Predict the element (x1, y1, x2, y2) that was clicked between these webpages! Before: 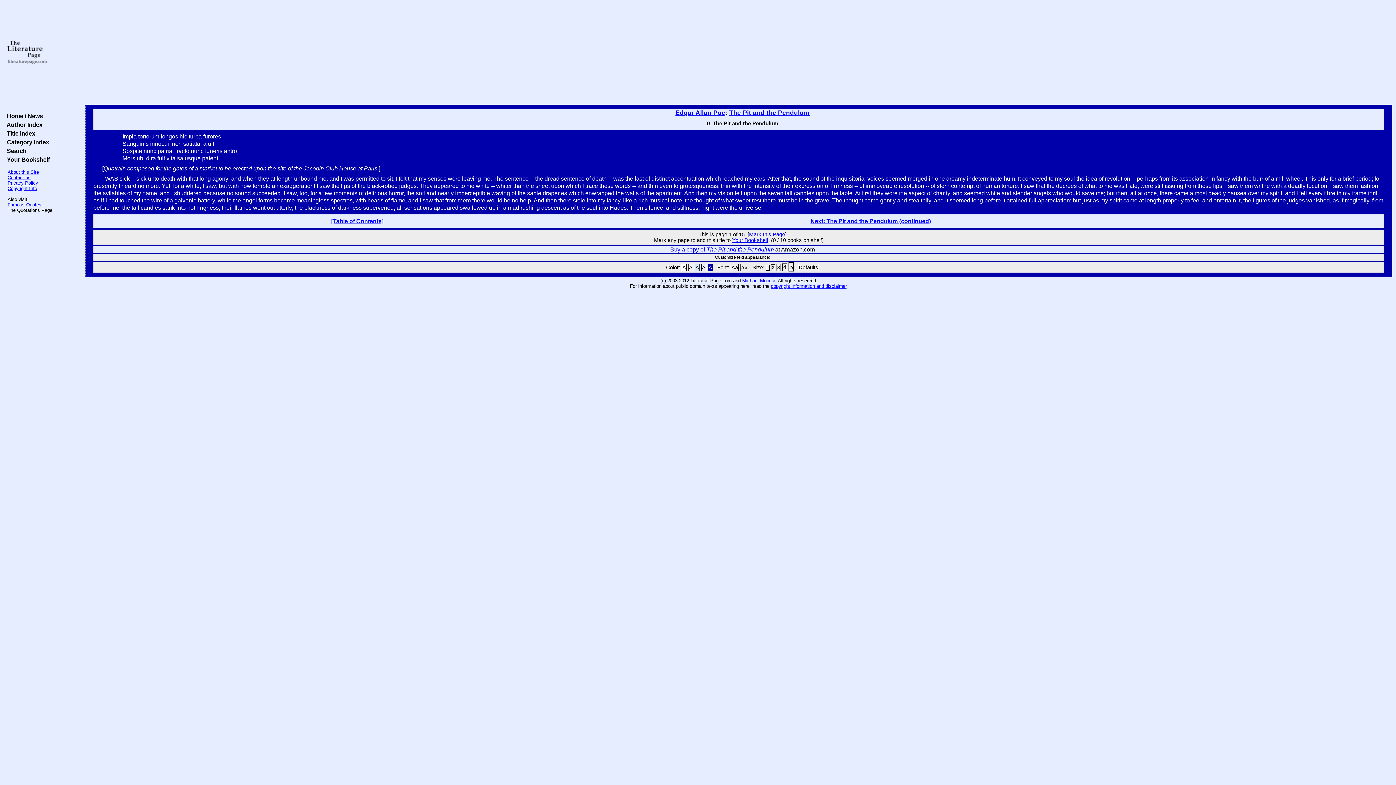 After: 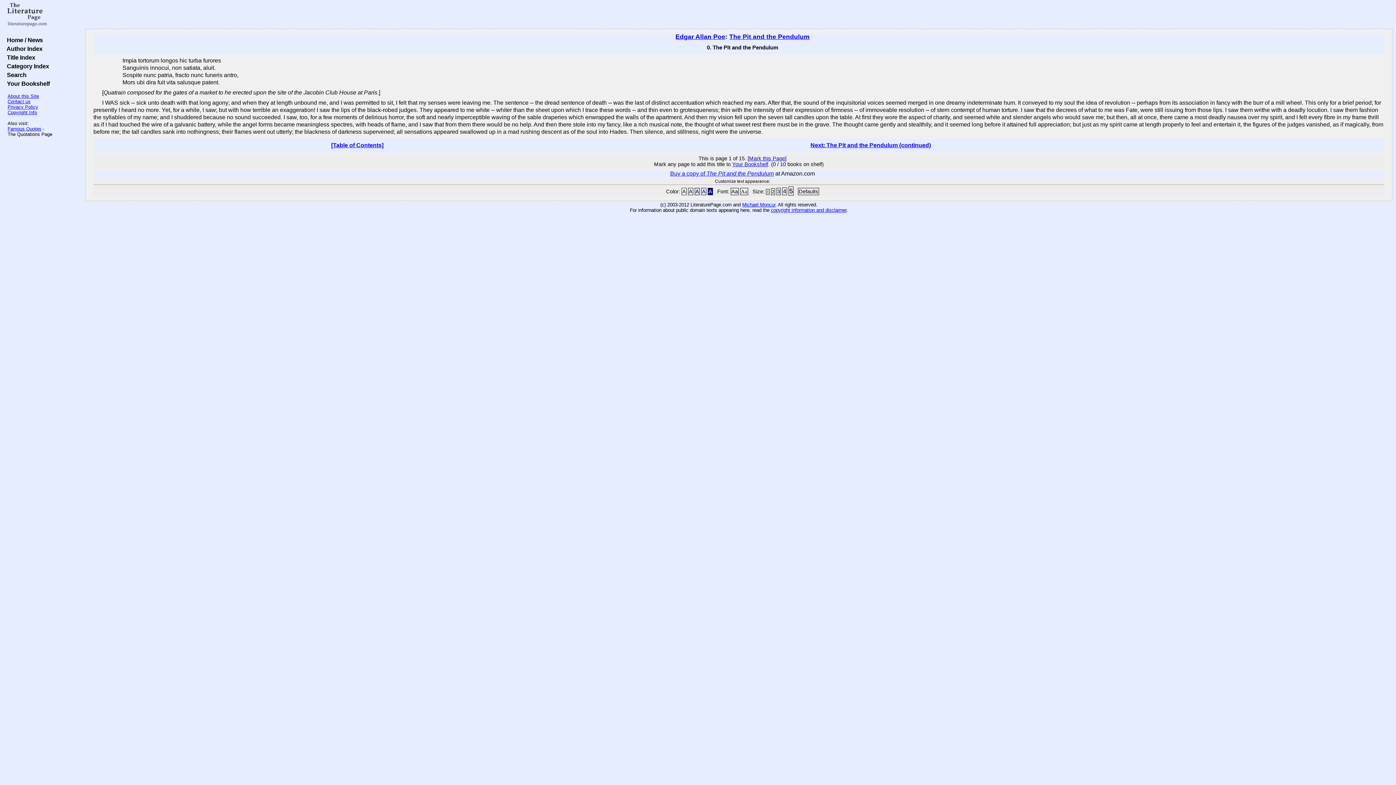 Action: label: A bbox: (688, 264, 693, 271)